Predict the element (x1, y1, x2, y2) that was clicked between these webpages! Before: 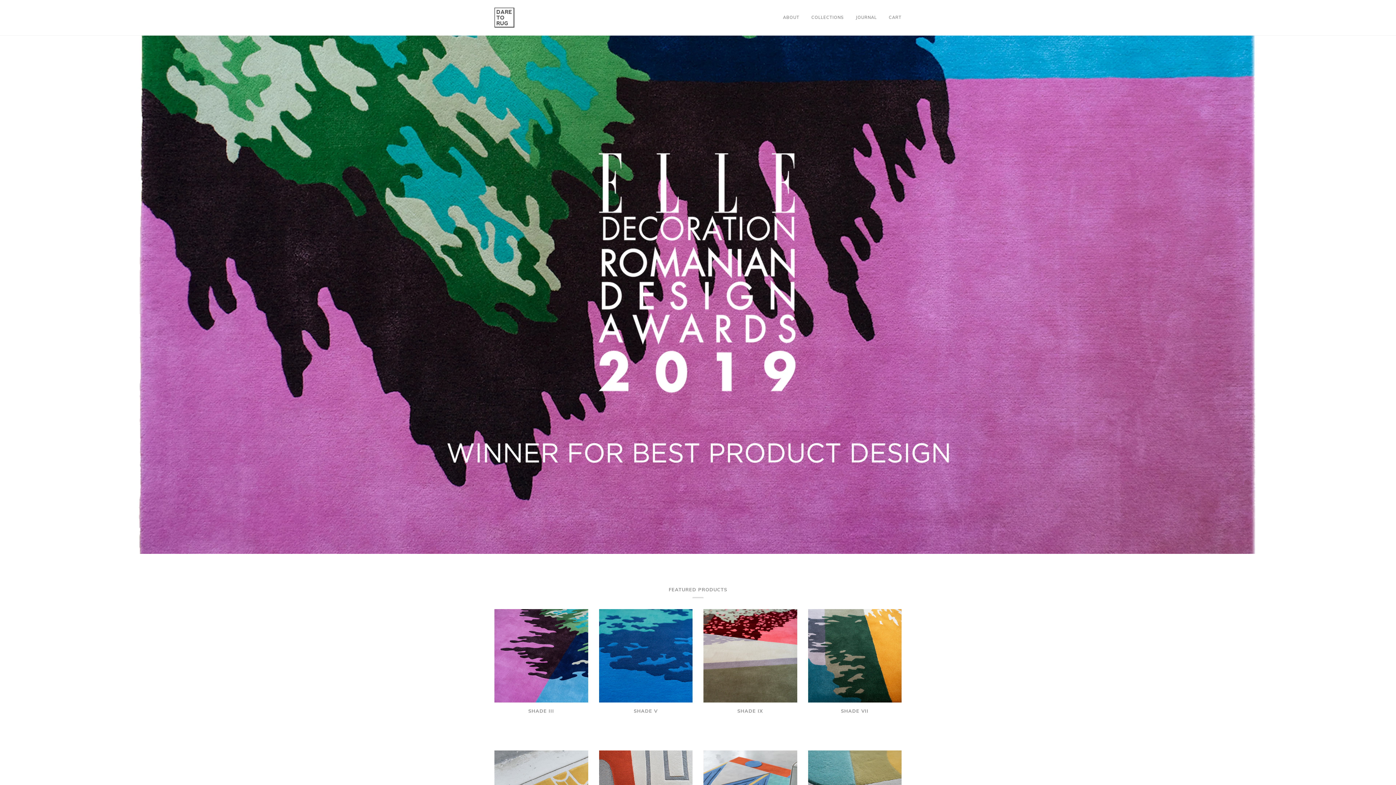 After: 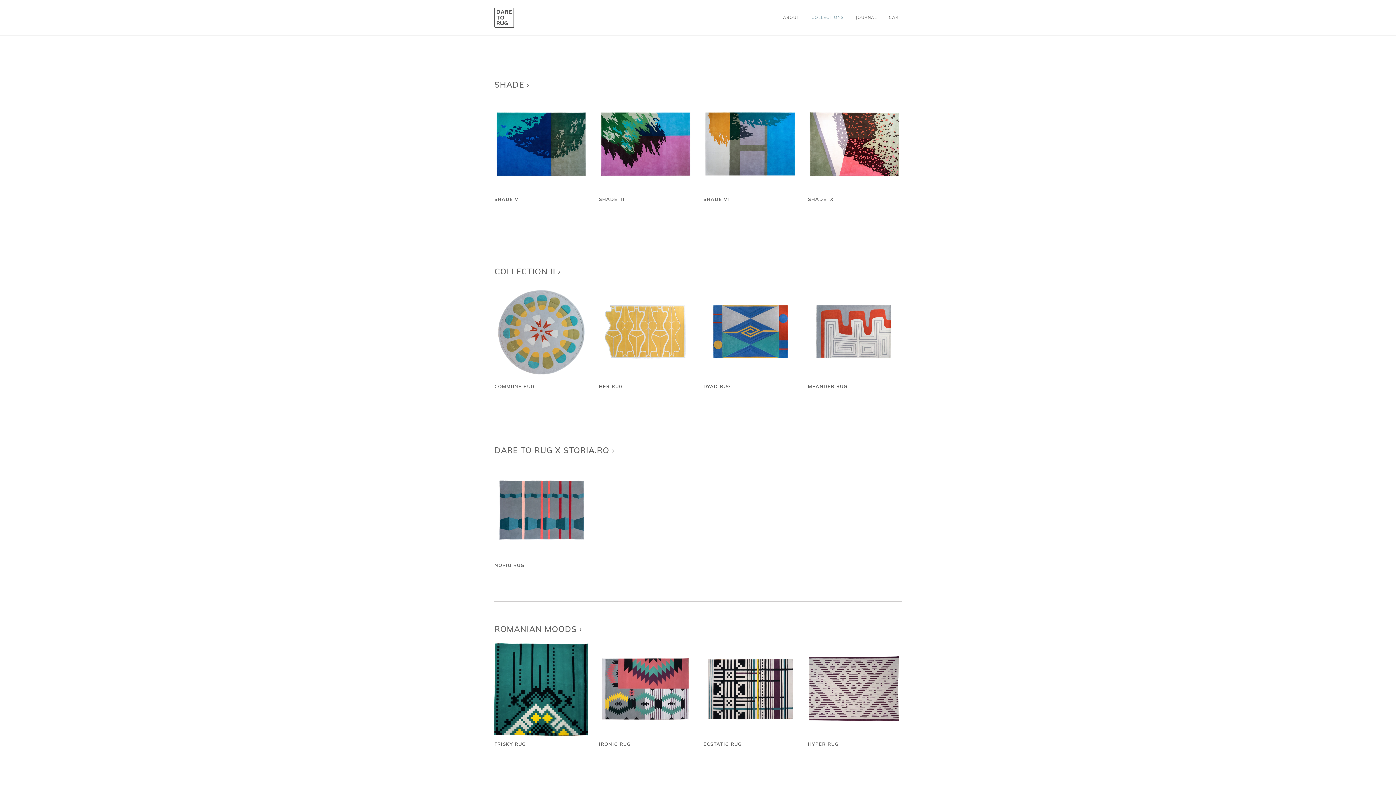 Action: bbox: (811, 0, 844, 35) label: COLLECTIONS